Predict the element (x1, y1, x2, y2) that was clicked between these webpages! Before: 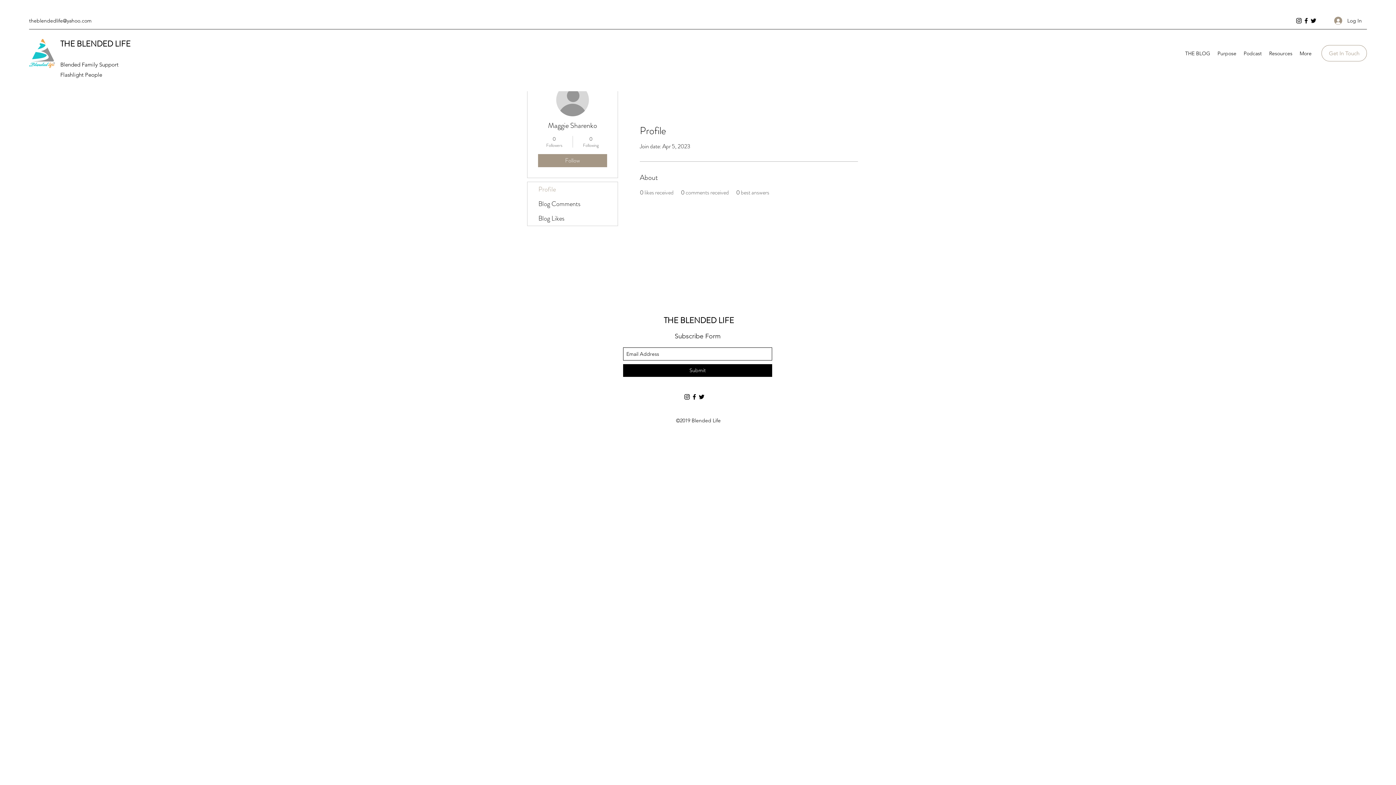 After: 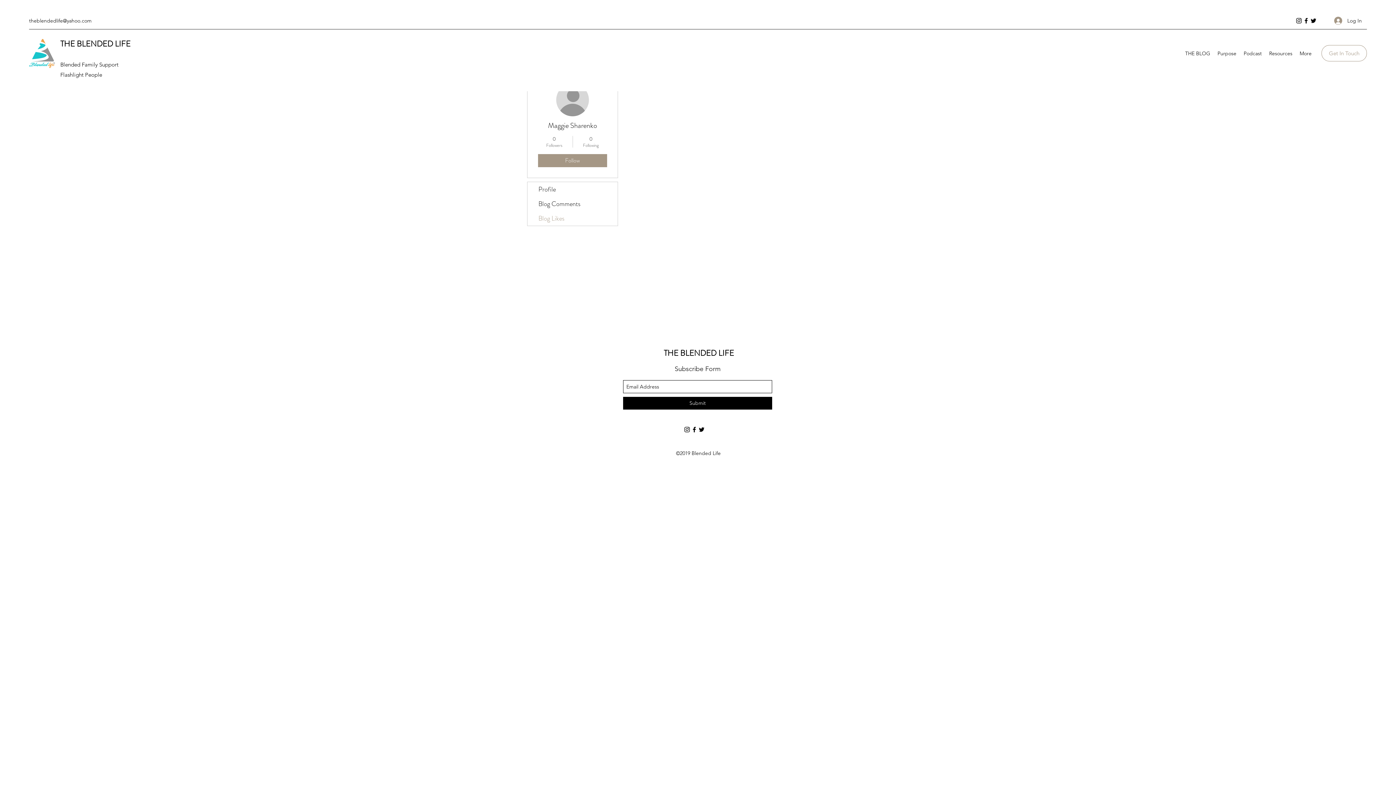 Action: bbox: (527, 211, 617, 225) label: Blog Likes